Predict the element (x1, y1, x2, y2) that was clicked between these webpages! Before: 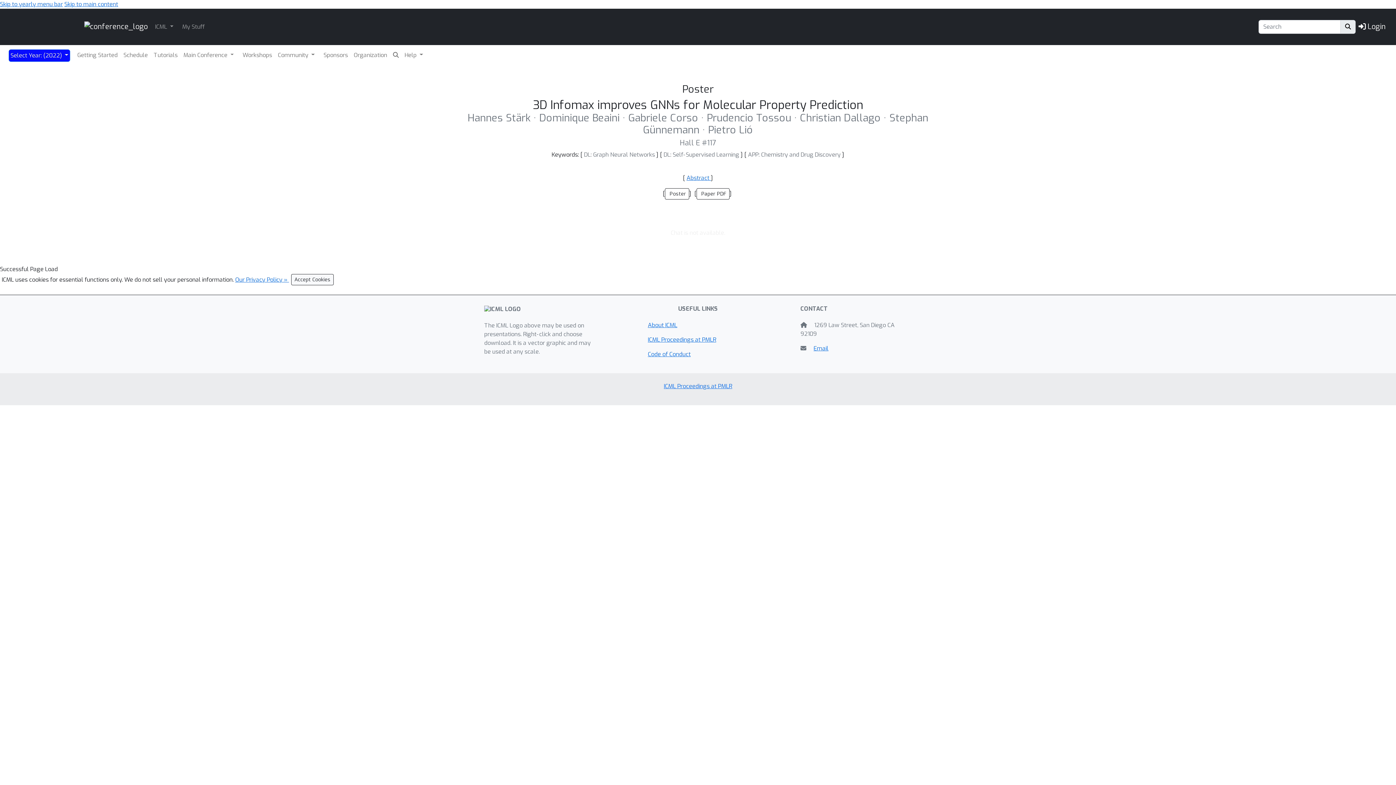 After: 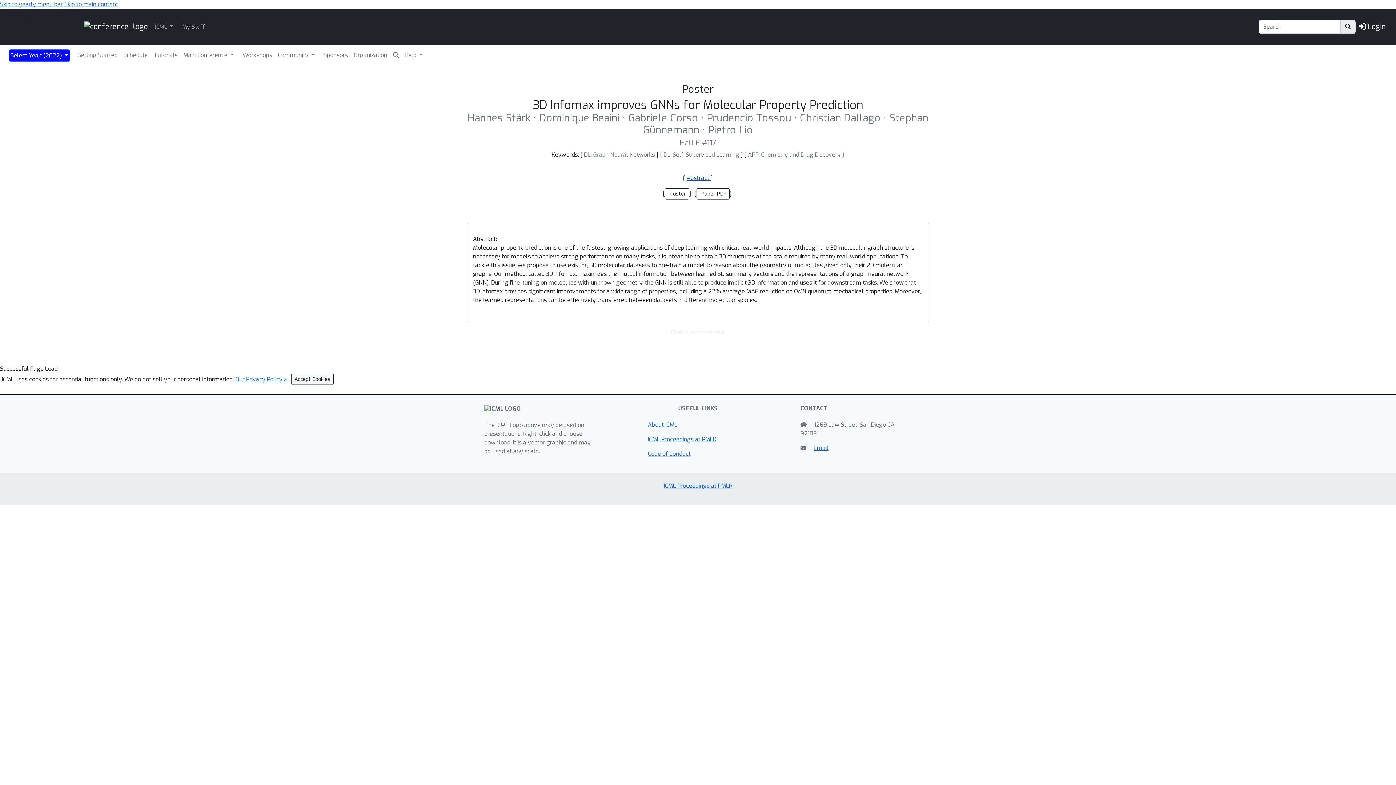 Action: label: Abstract  bbox: (686, 174, 711, 181)